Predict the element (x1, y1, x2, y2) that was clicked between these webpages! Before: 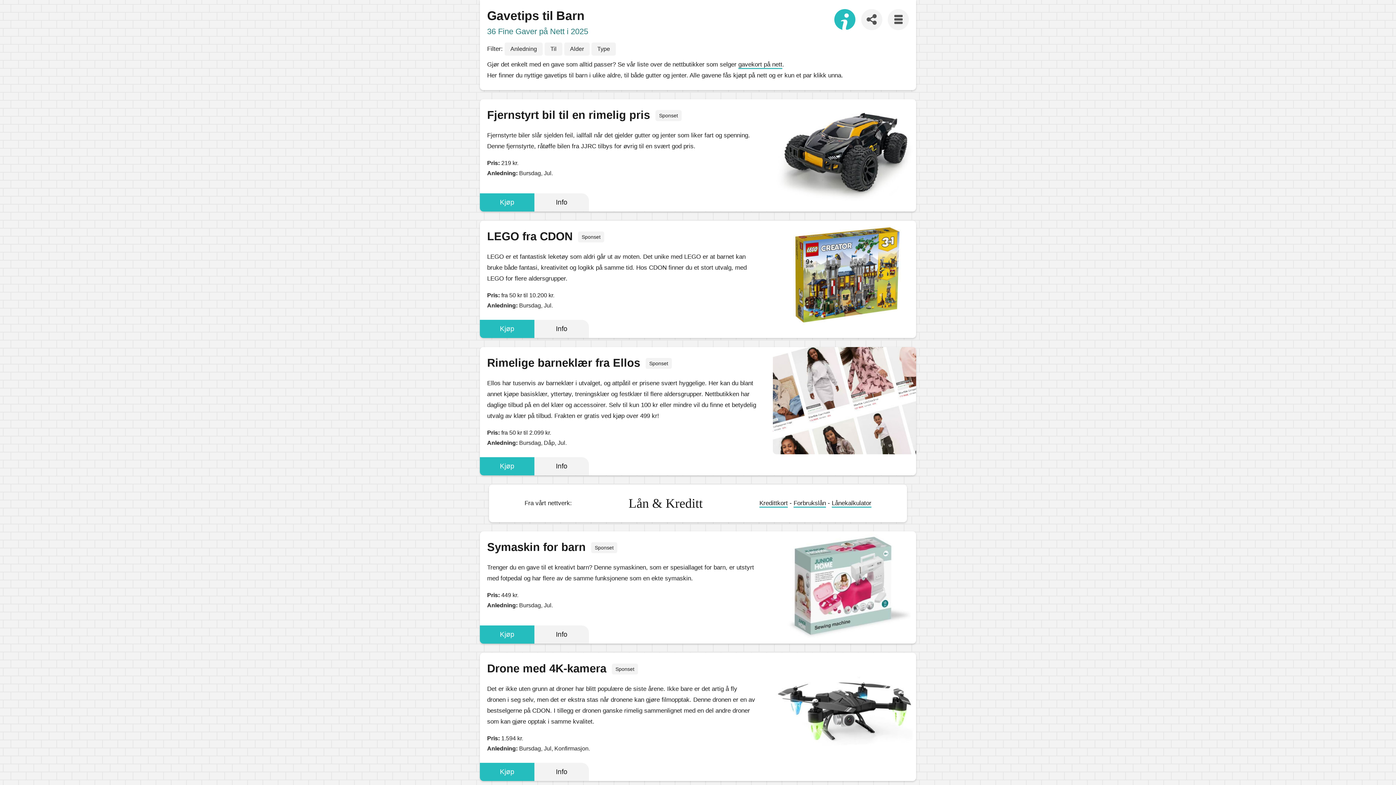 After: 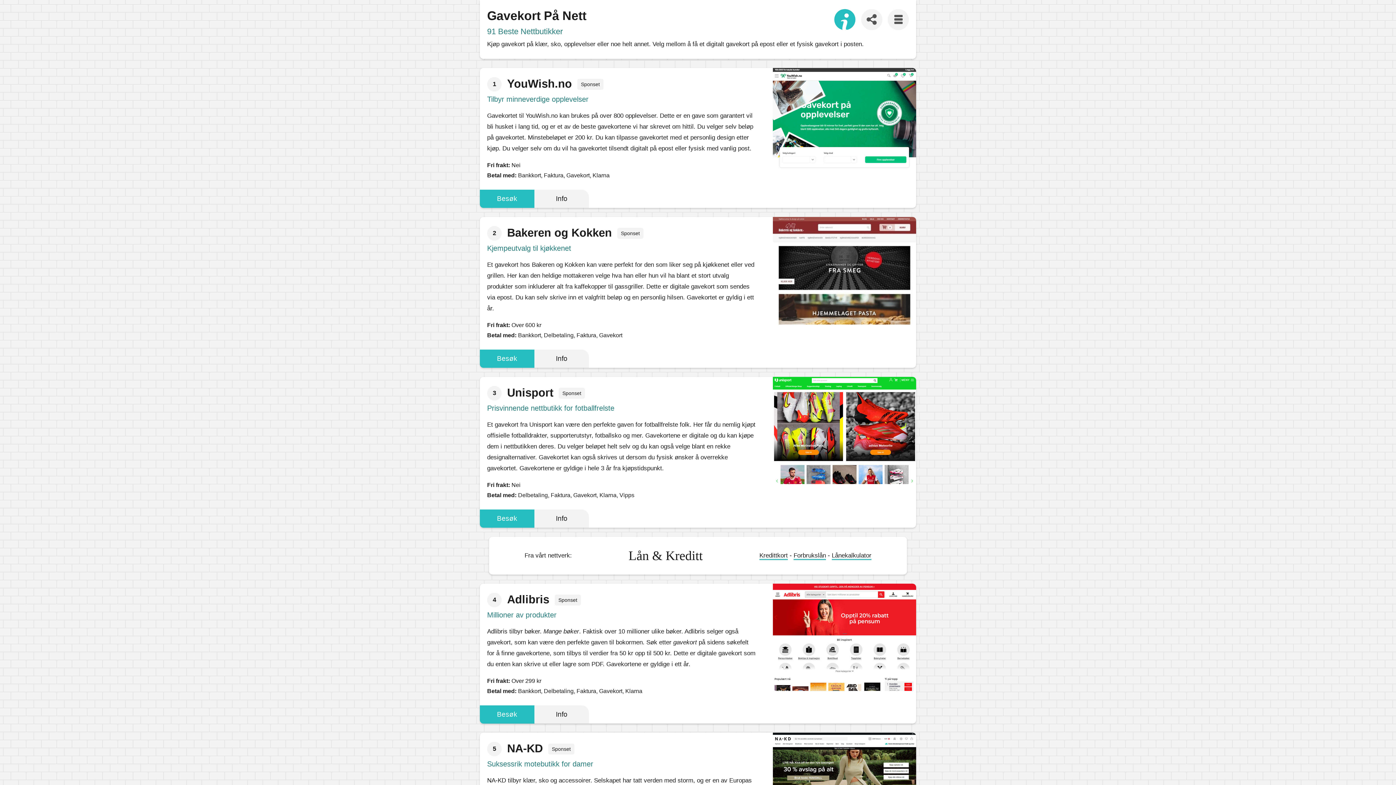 Action: bbox: (738, 61, 782, 69) label: gavekort på nett